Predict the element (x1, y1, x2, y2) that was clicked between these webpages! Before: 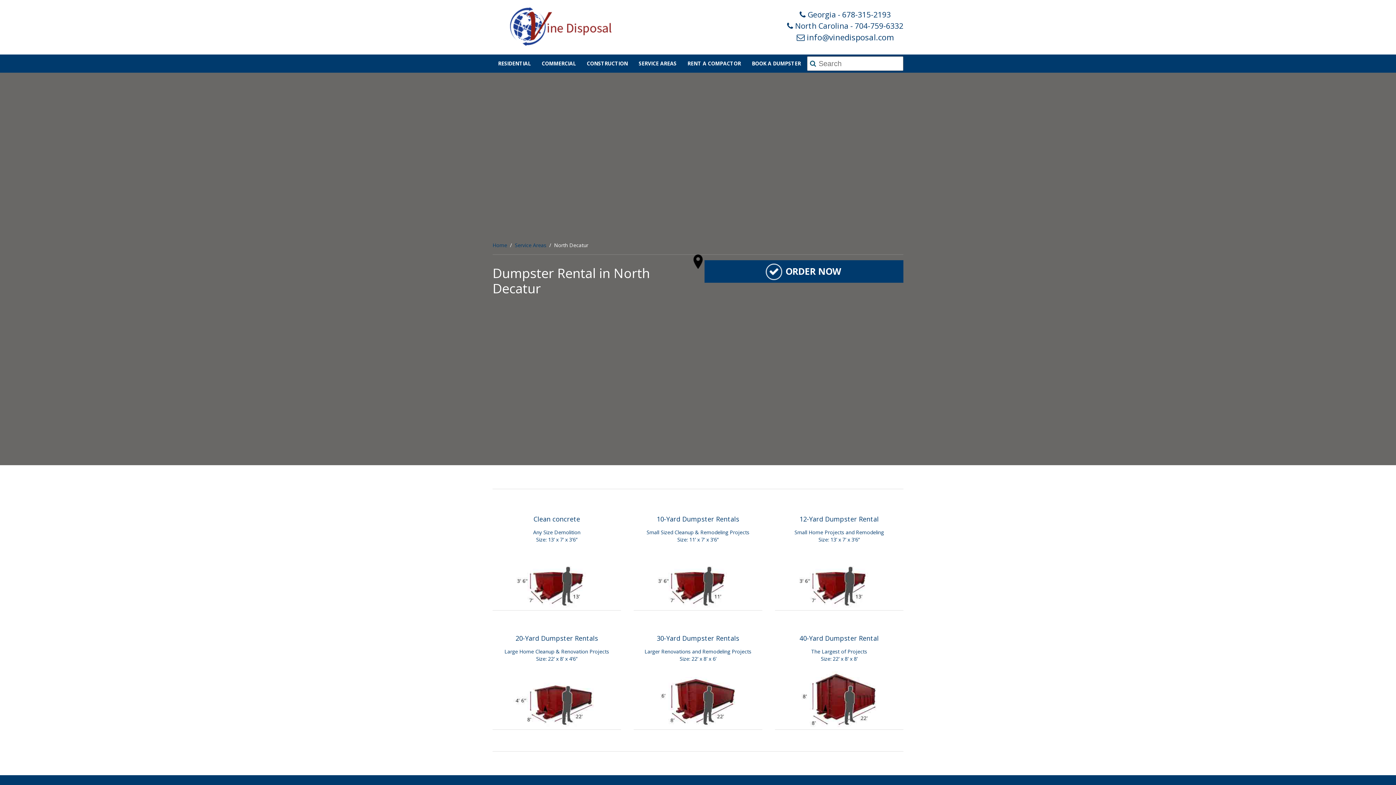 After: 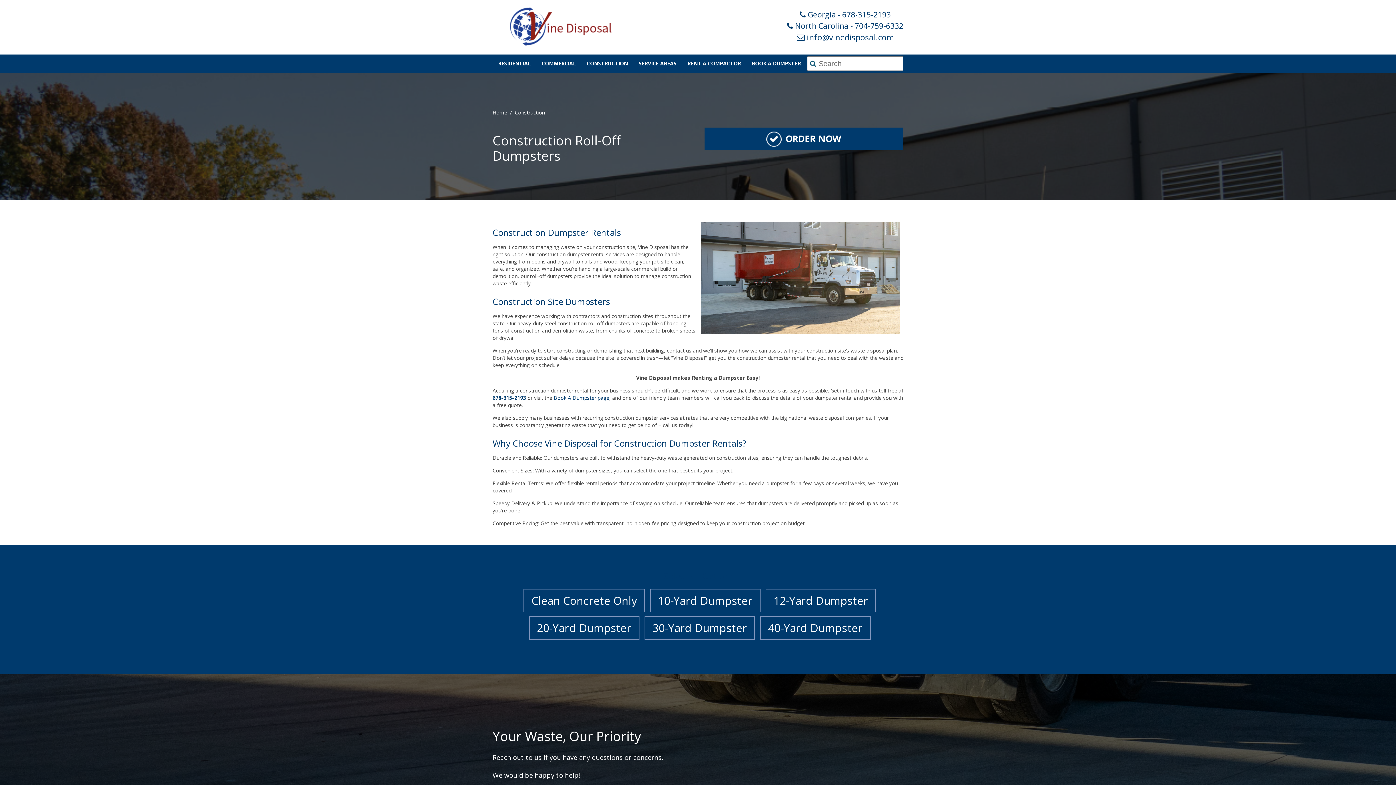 Action: label: CONSTRUCTION bbox: (581, 54, 633, 72)